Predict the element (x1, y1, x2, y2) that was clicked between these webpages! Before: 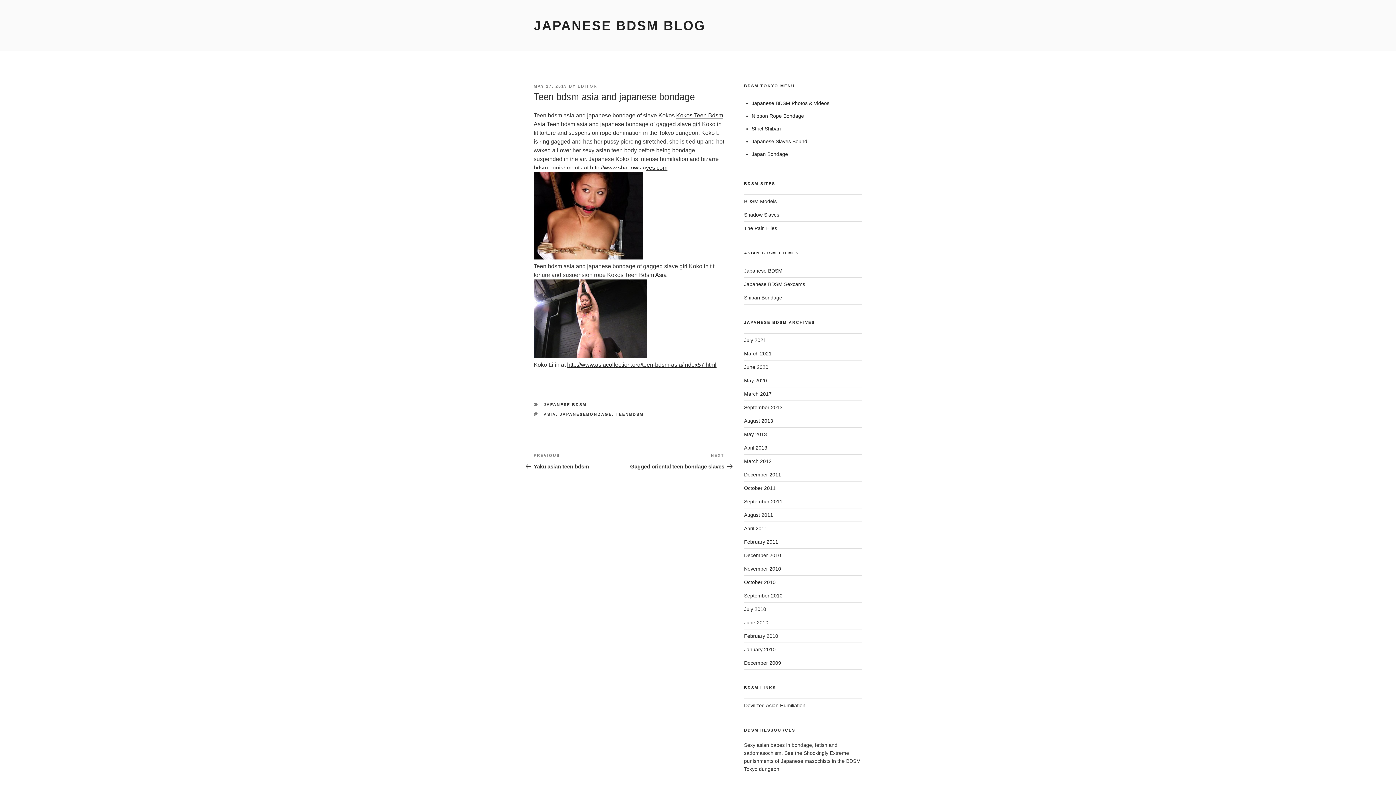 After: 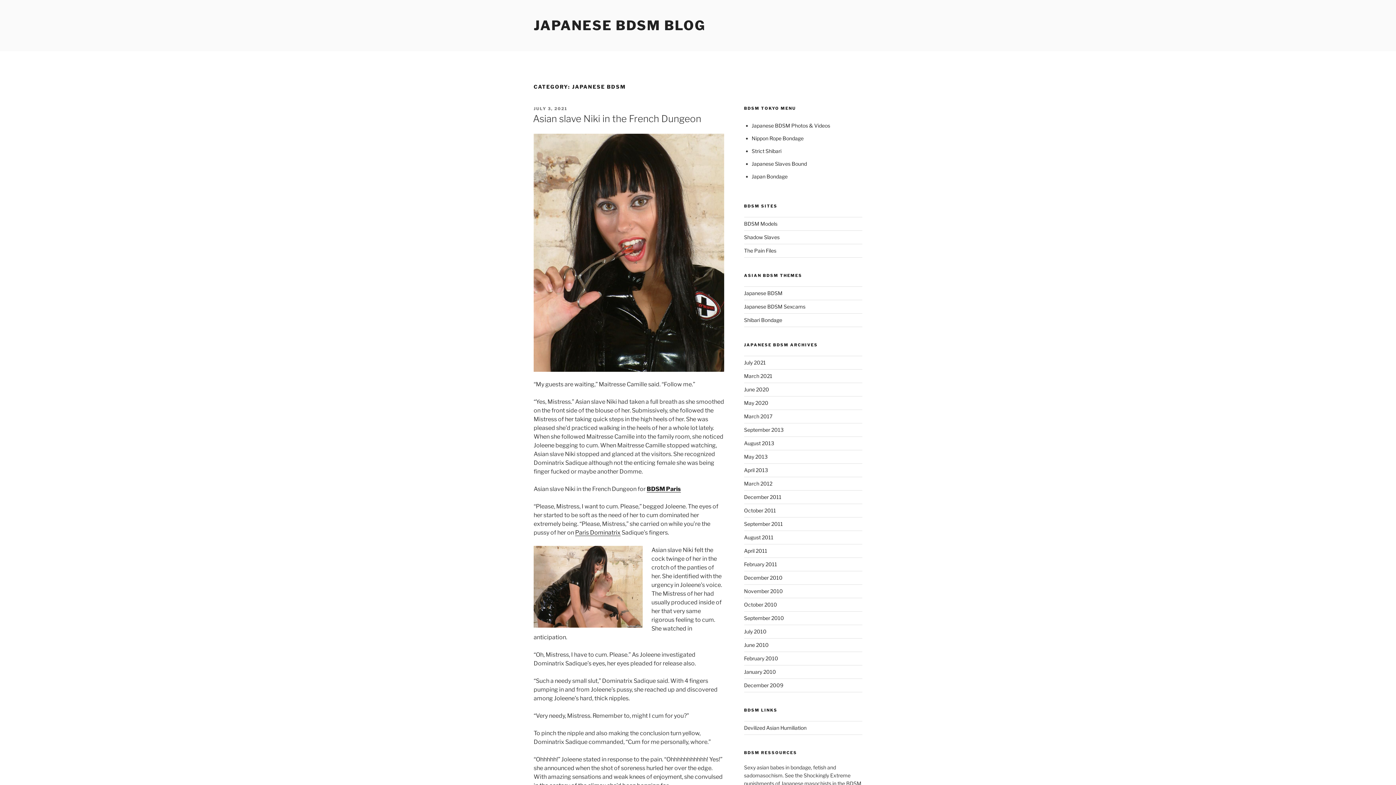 Action: bbox: (744, 268, 782, 273) label: Japanese BDSM